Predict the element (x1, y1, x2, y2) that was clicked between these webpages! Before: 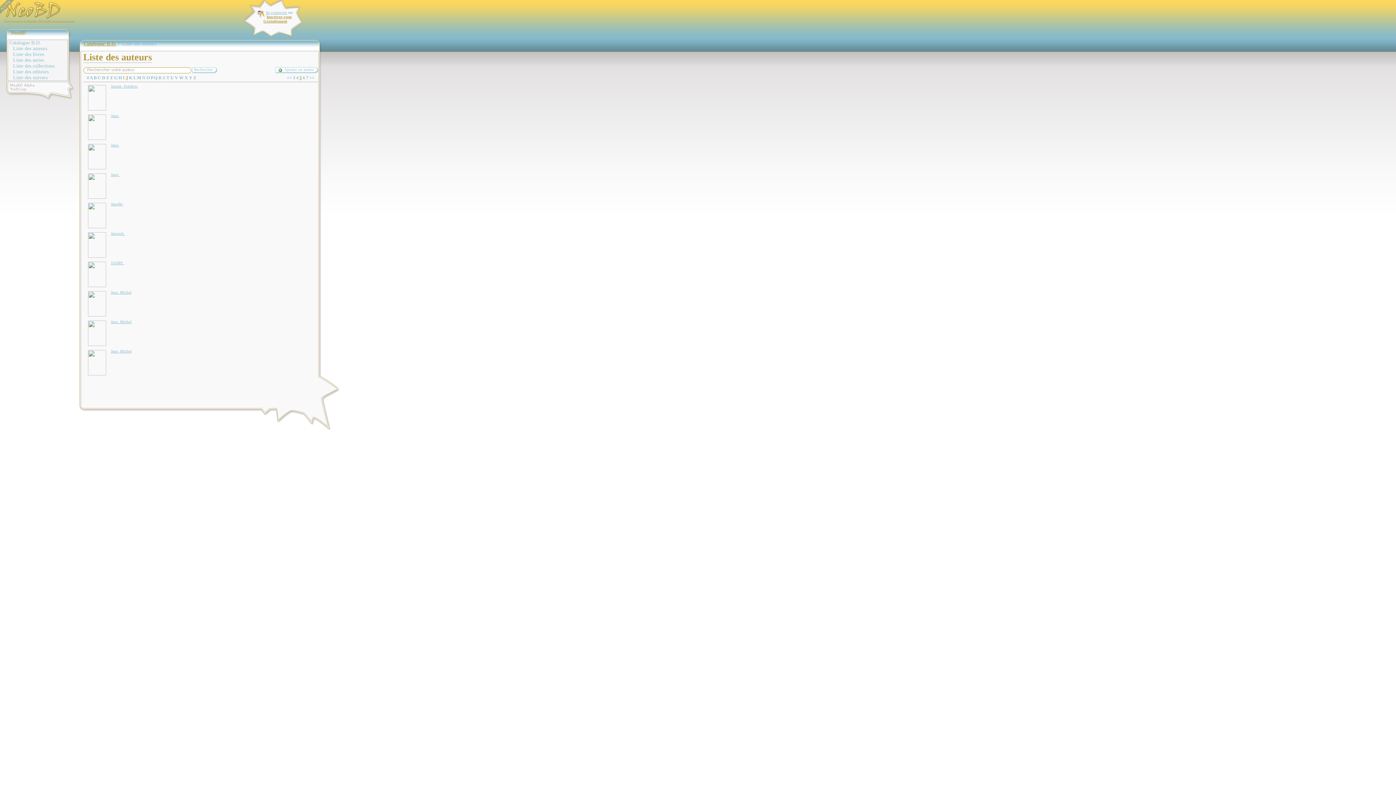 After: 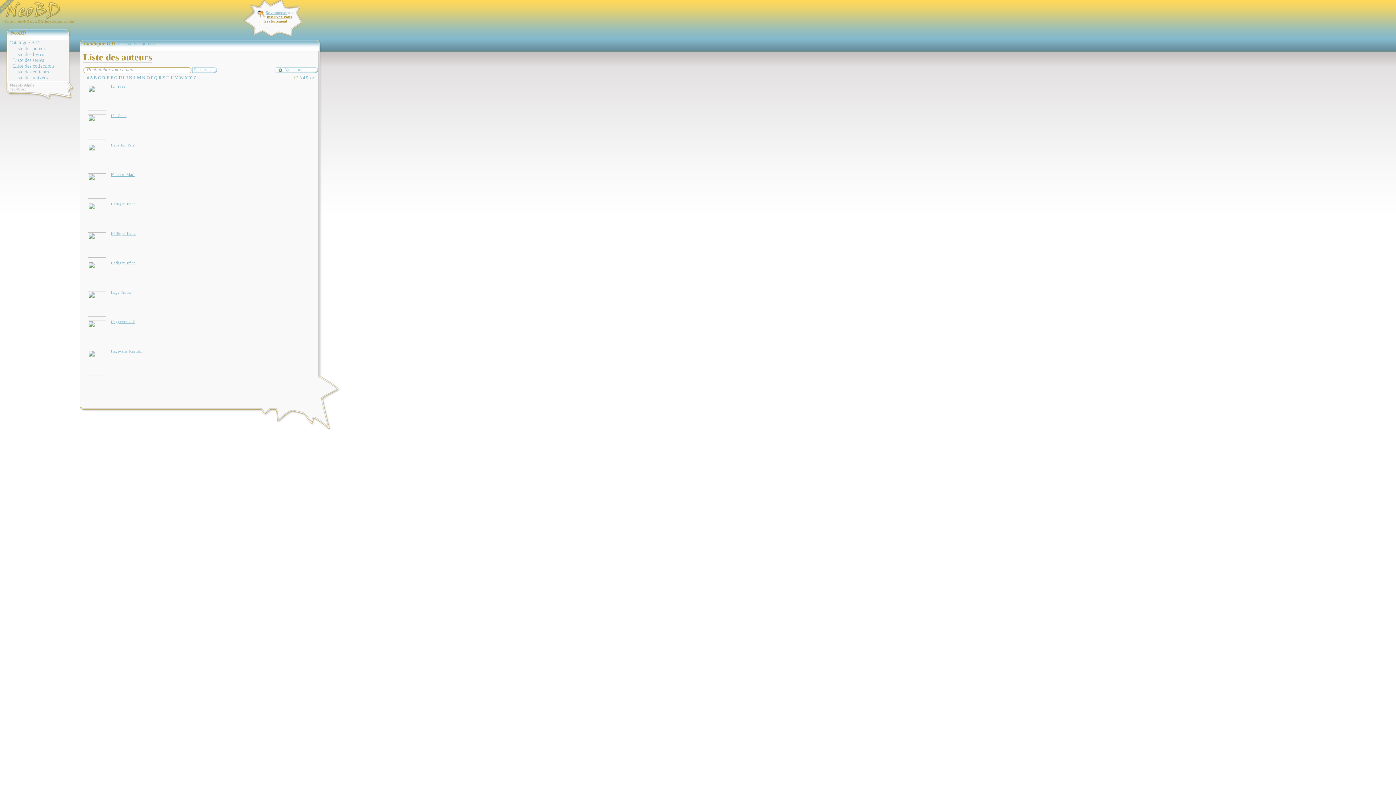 Action: label: H bbox: (118, 75, 121, 80)